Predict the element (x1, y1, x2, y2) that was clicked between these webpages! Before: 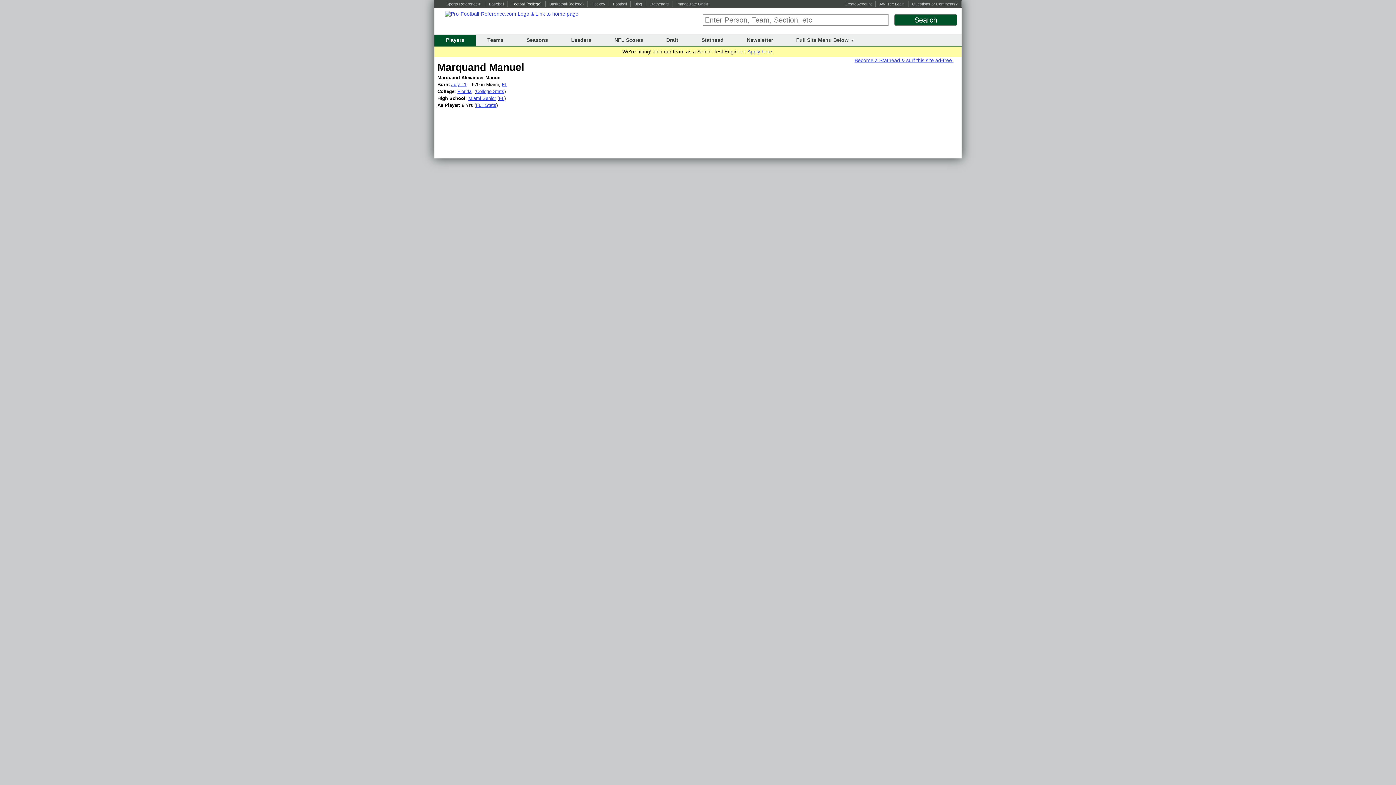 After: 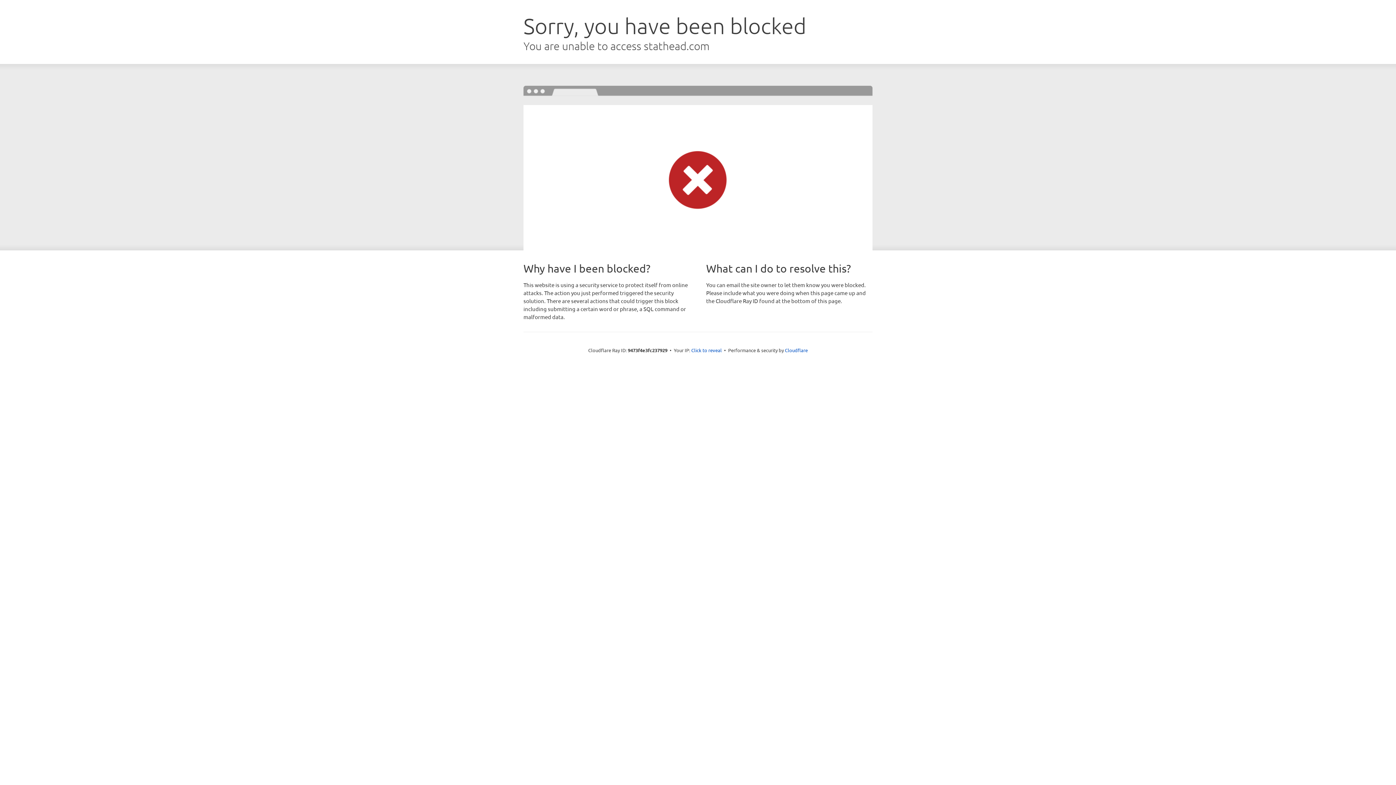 Action: bbox: (854, 57, 953, 63) label: Become a Stathead & surf this site ad-free.